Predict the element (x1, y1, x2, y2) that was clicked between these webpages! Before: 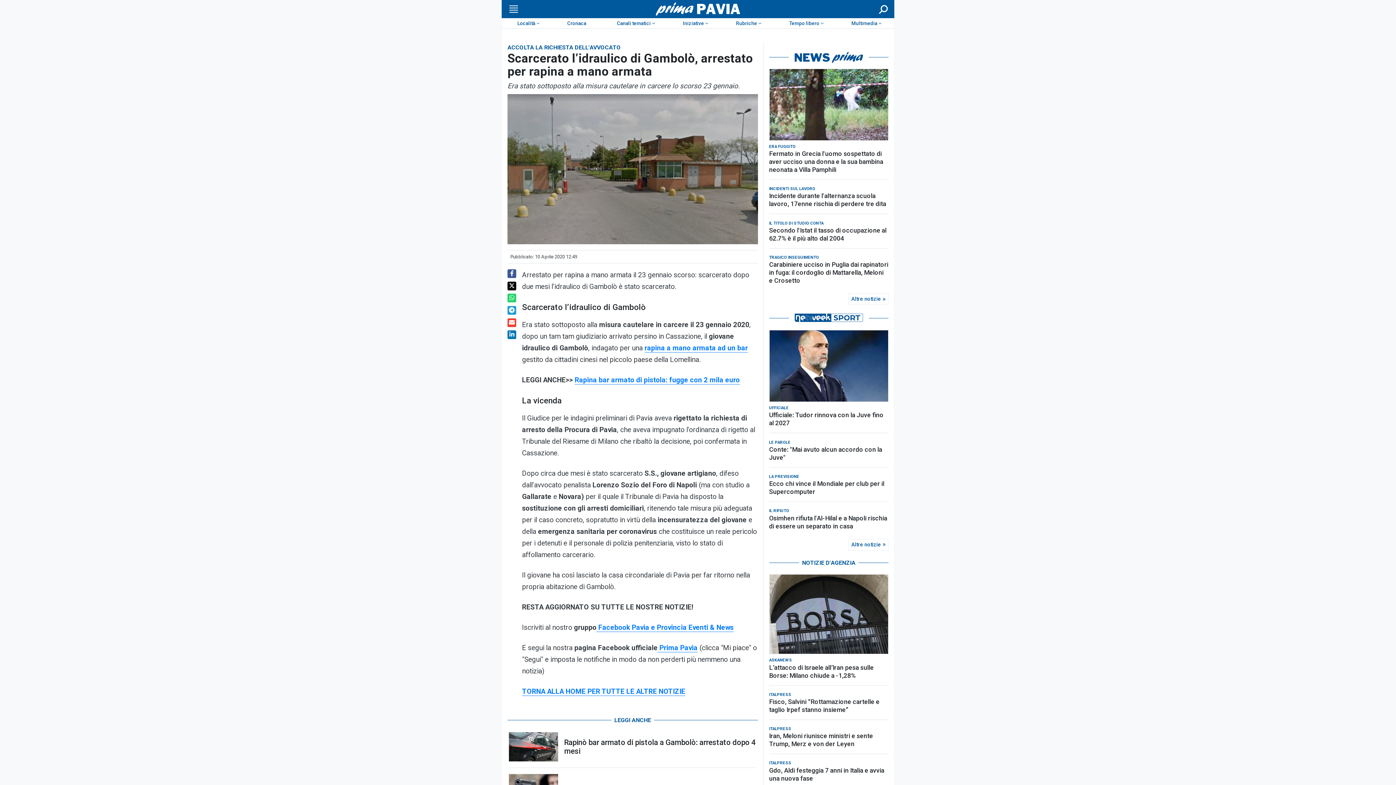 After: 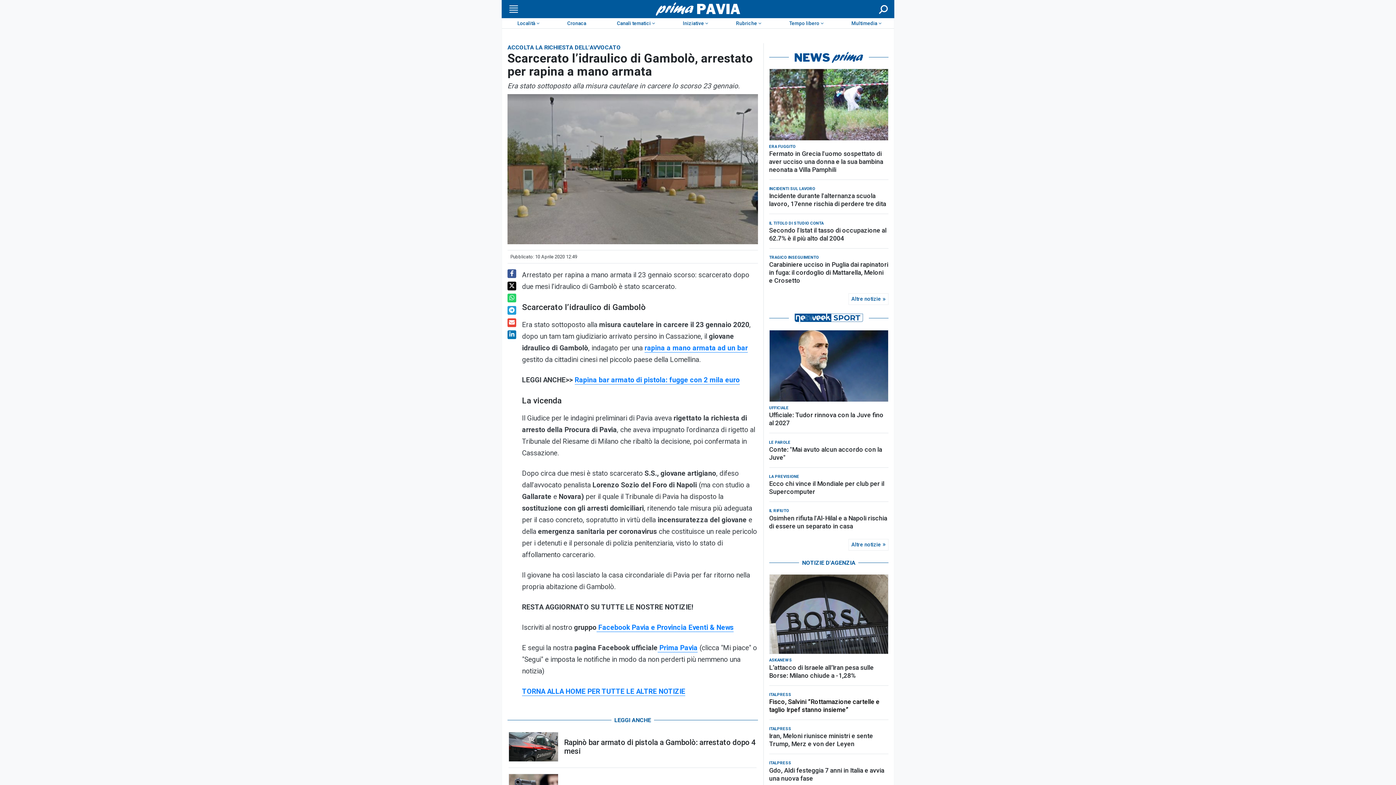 Action: bbox: (769, 698, 888, 714) label: Fisco, Salvini “Rottamazione cartelle e taglio Irpef stanno insieme”